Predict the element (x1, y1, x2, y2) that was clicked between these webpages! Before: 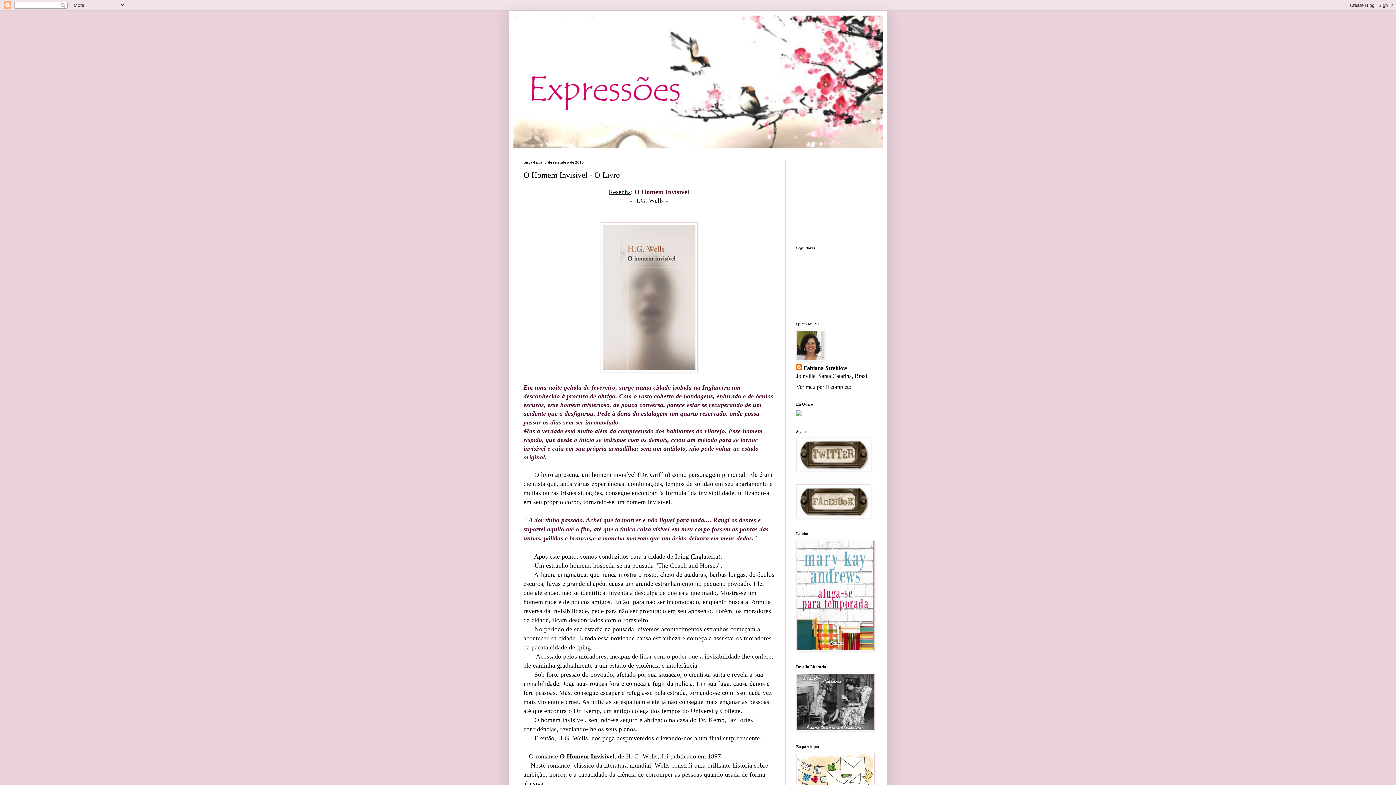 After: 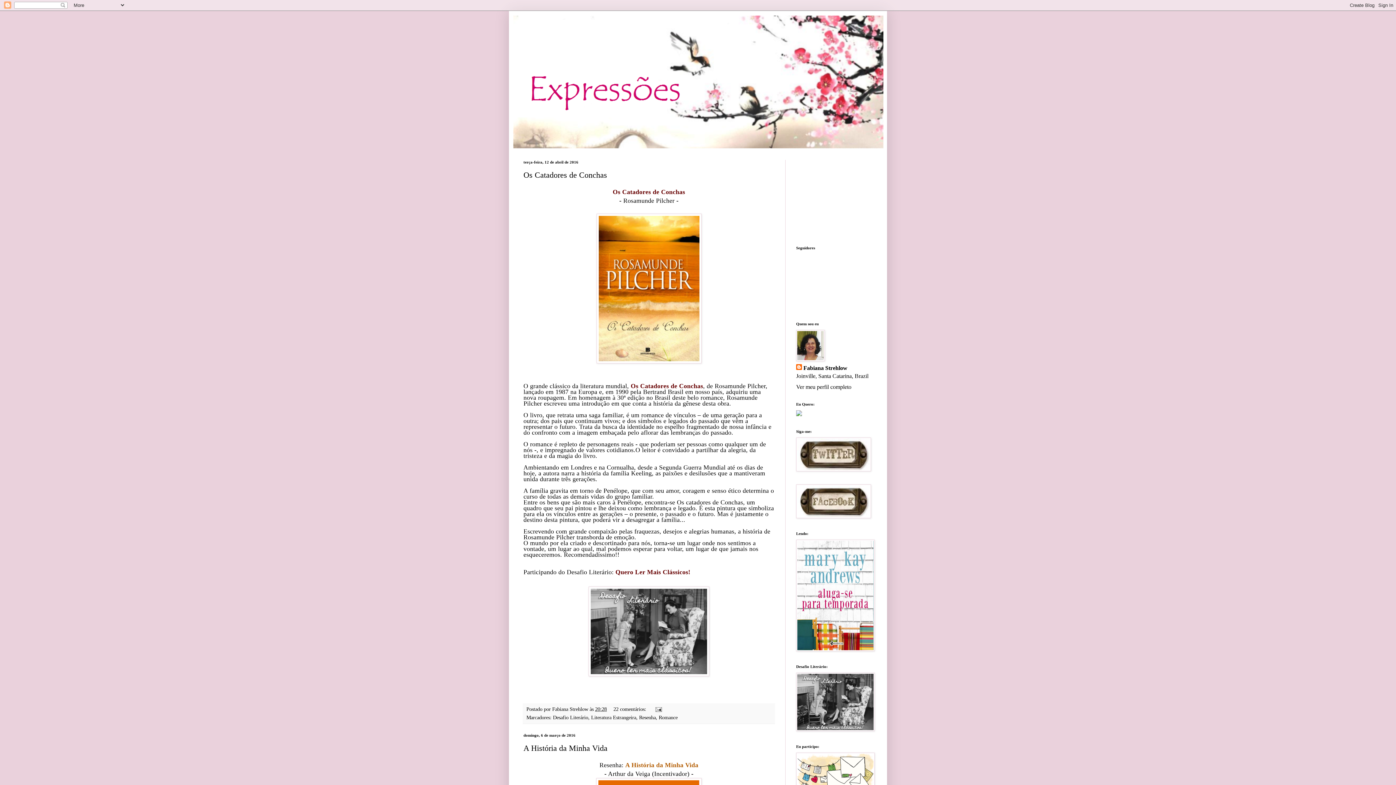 Action: bbox: (512, 14, 883, 149)